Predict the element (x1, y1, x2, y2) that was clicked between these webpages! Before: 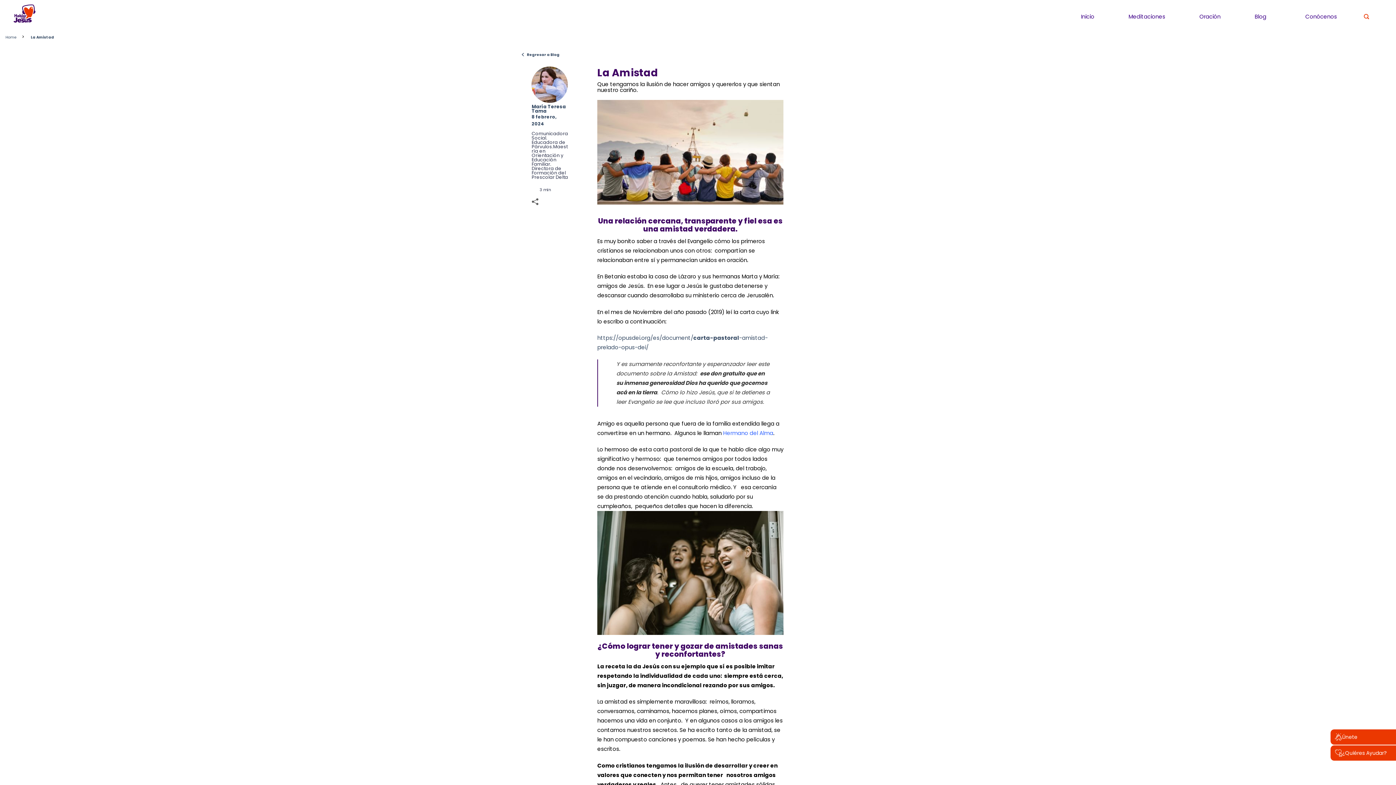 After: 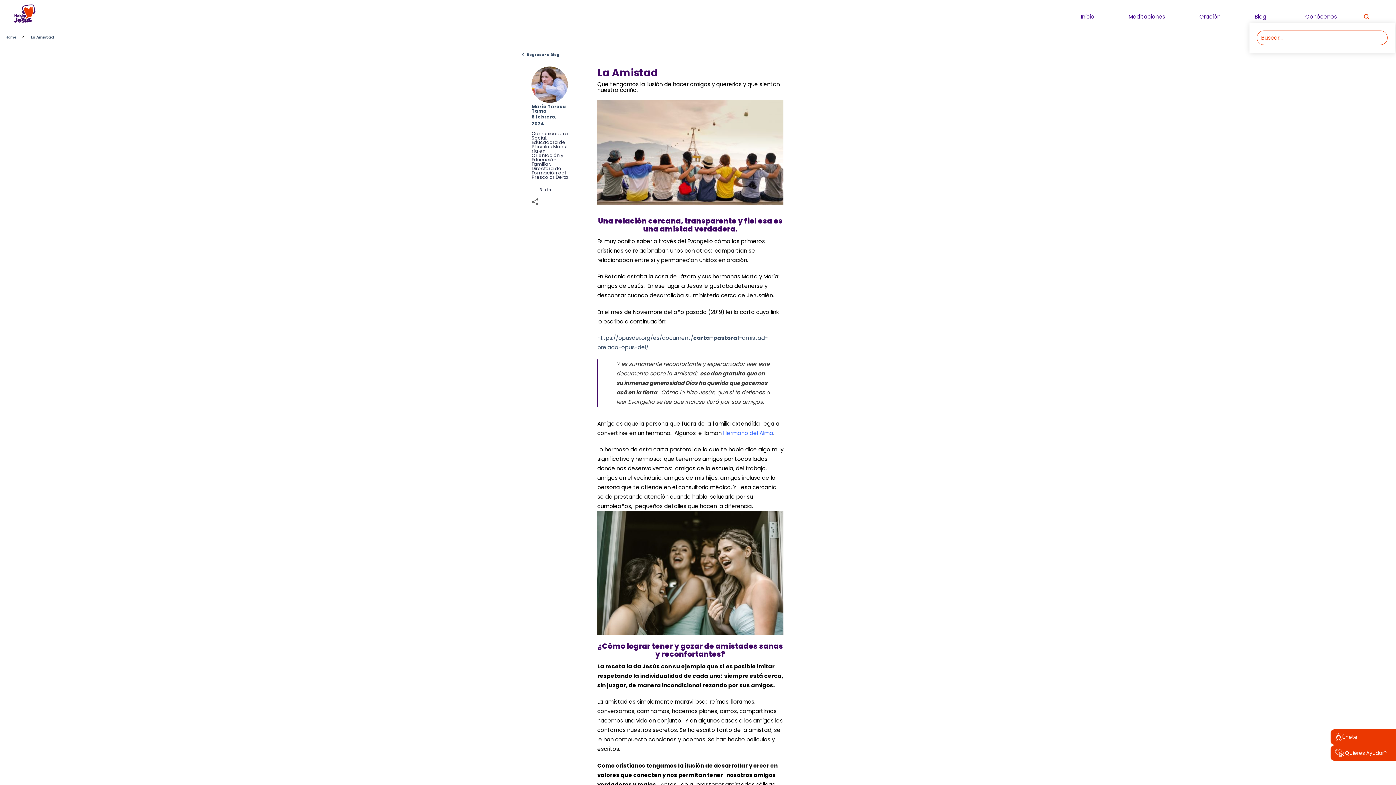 Action: bbox: (1364, 9, 1369, 23)